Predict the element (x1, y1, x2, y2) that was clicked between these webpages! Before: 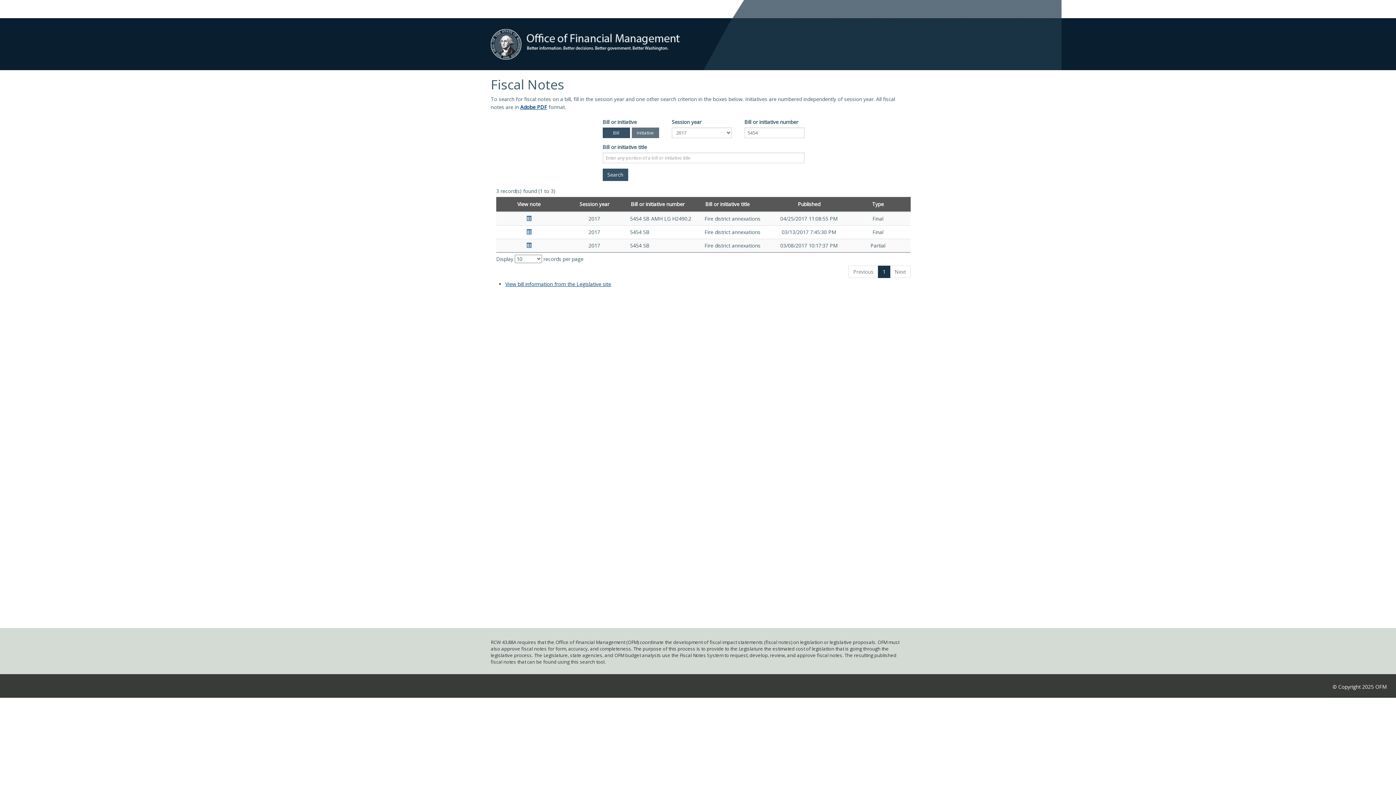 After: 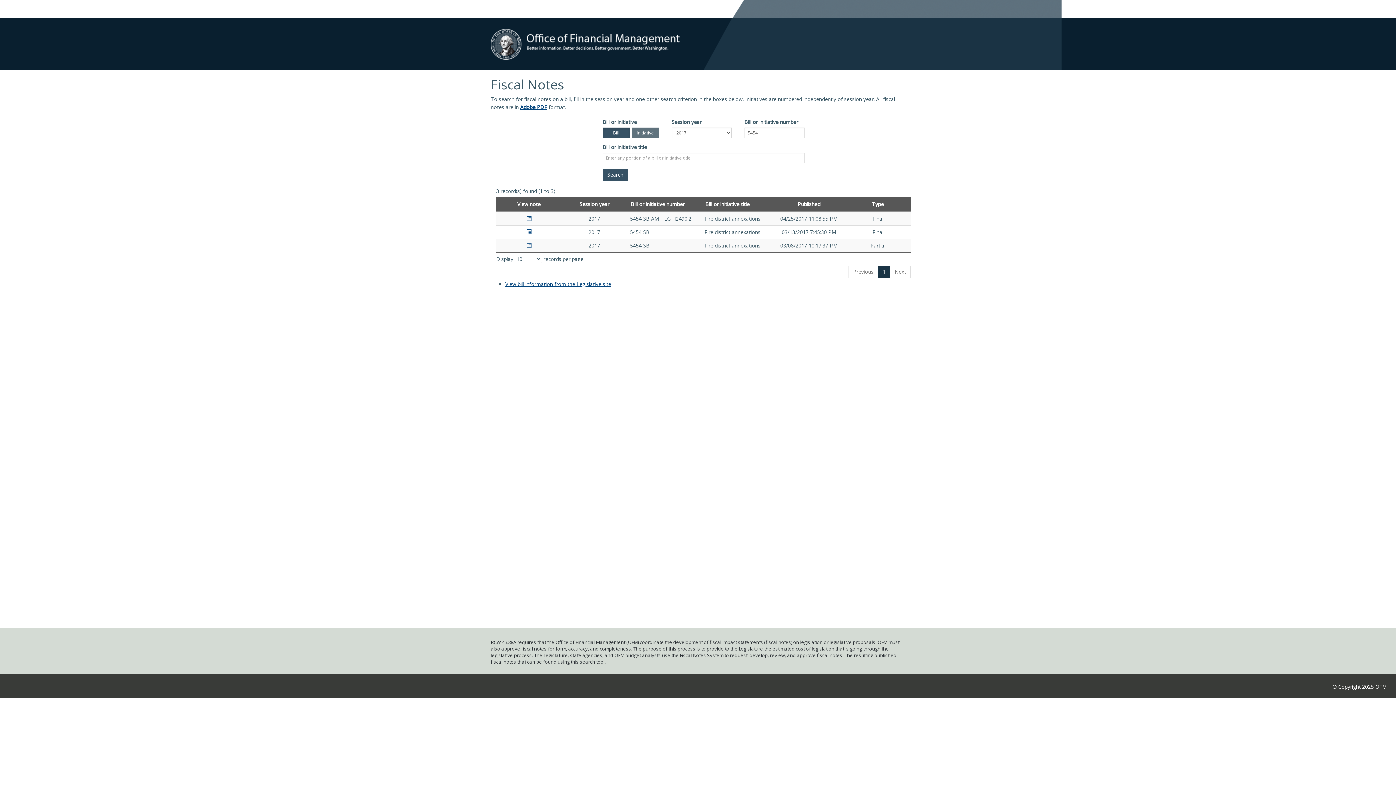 Action: bbox: (878, 265, 890, 278) label: 1